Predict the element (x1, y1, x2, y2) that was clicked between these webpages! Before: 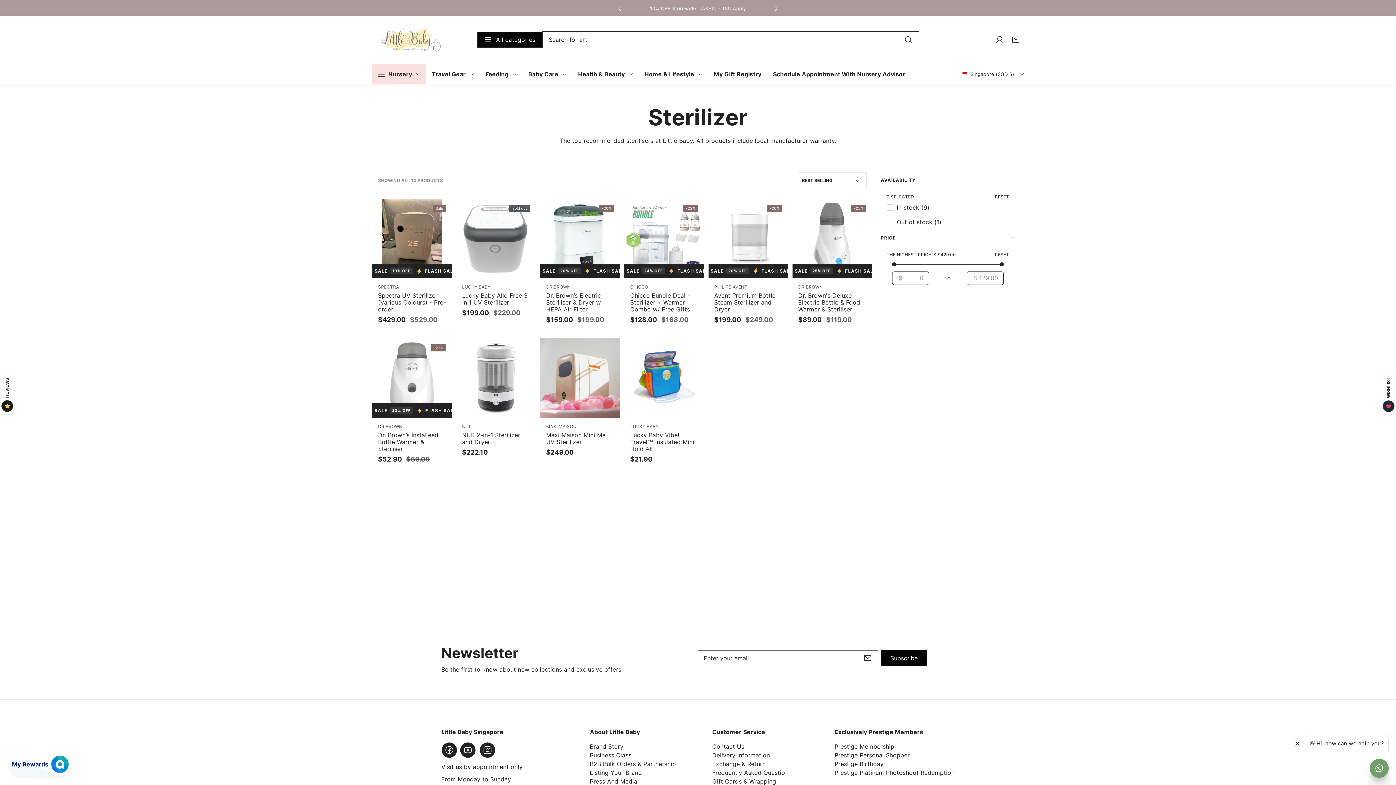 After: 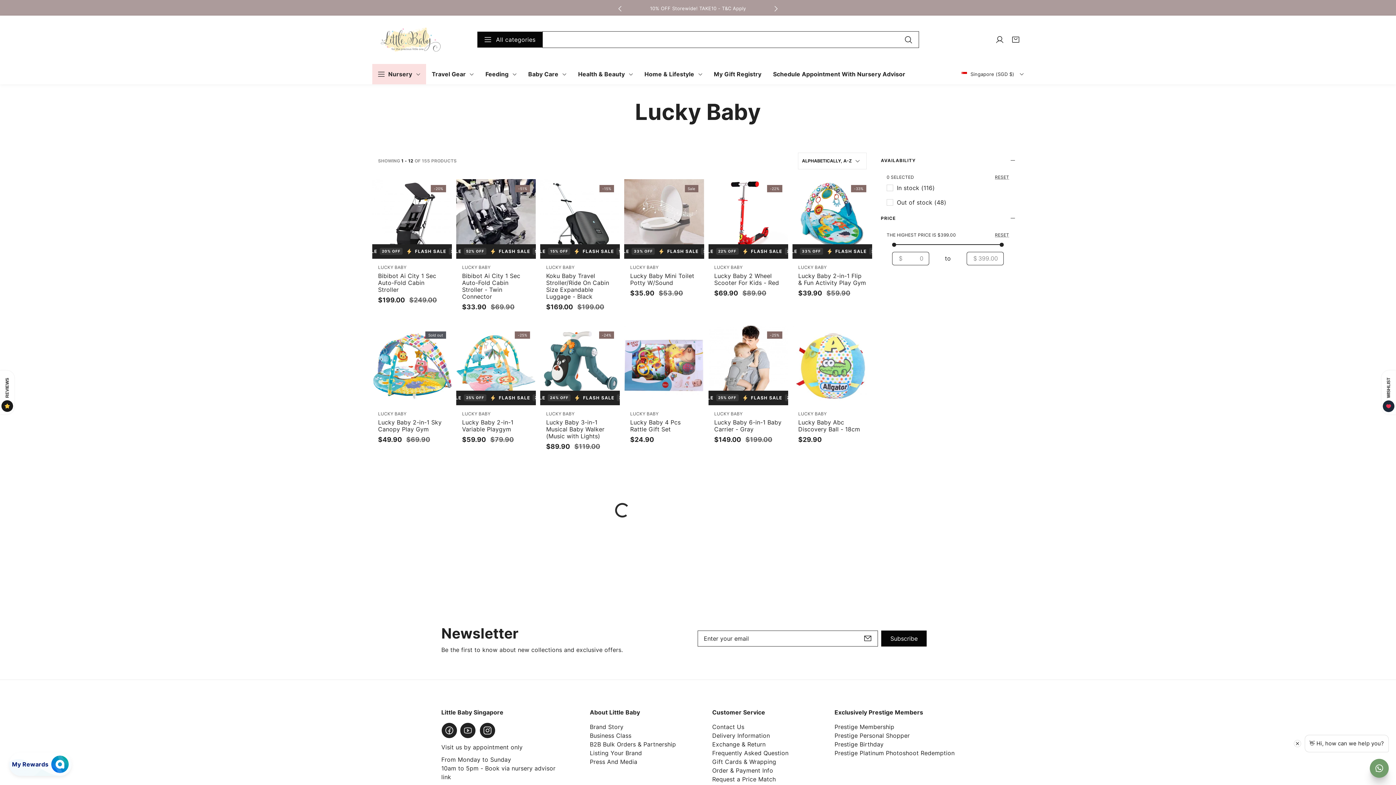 Action: bbox: (462, 284, 490, 289) label: LUCKY BABY